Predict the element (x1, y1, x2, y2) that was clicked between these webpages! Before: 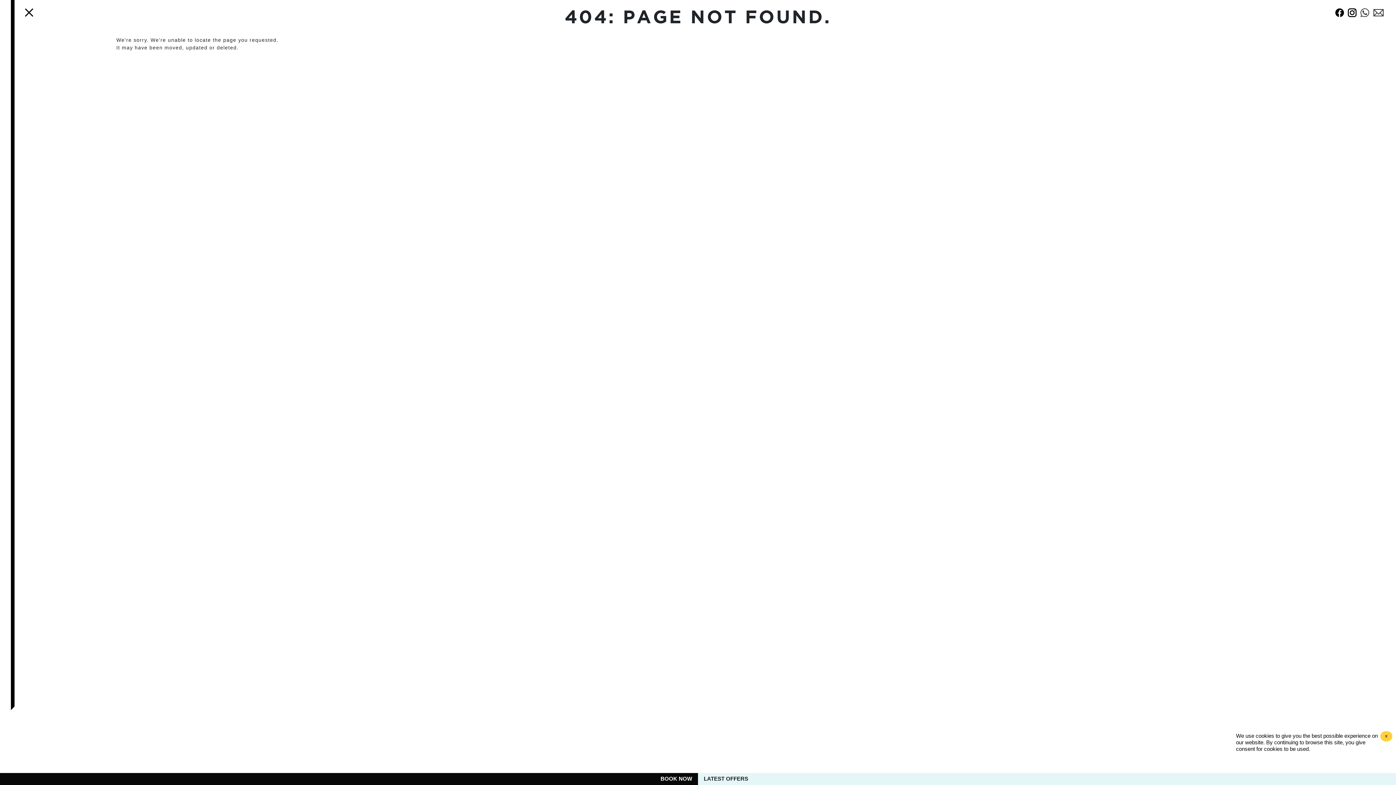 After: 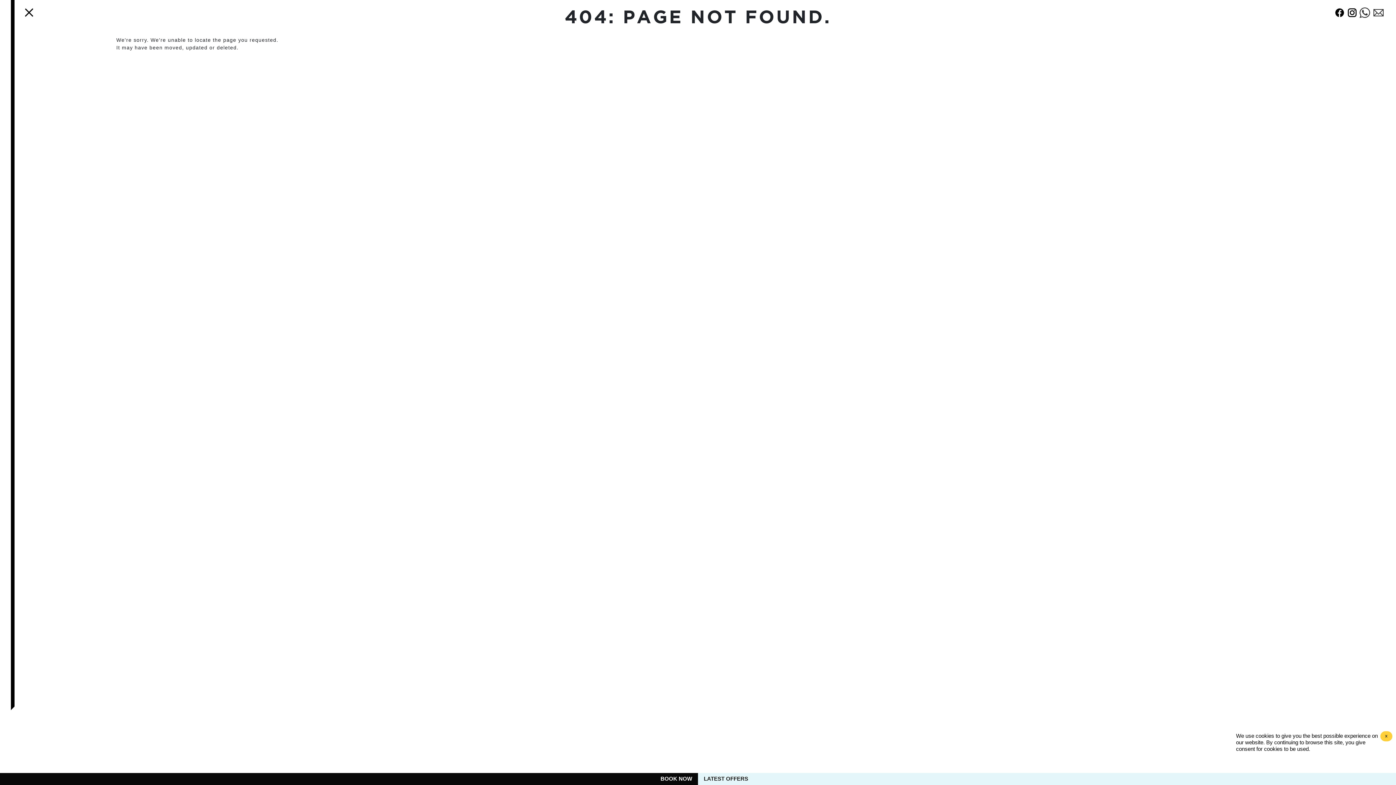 Action: bbox: (1360, 7, 1369, 18)